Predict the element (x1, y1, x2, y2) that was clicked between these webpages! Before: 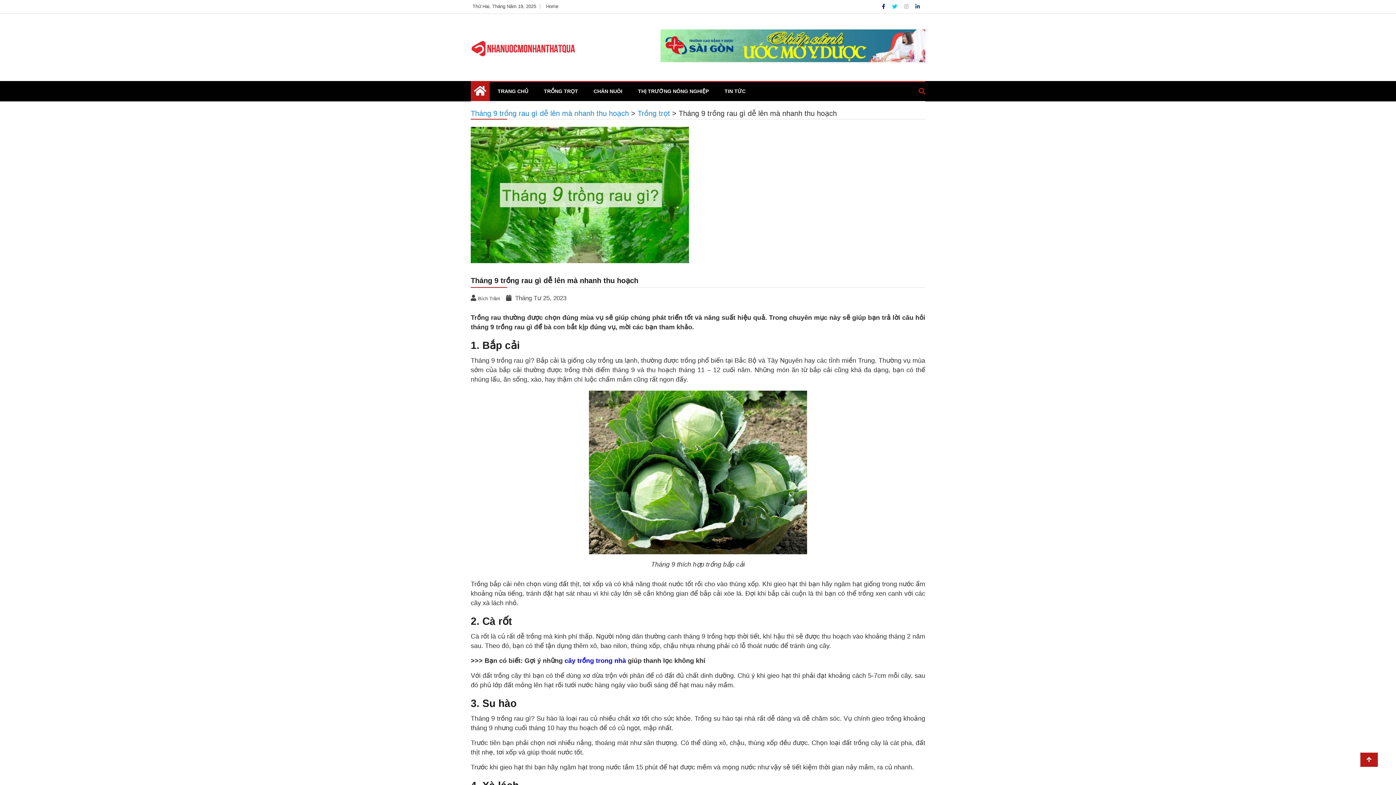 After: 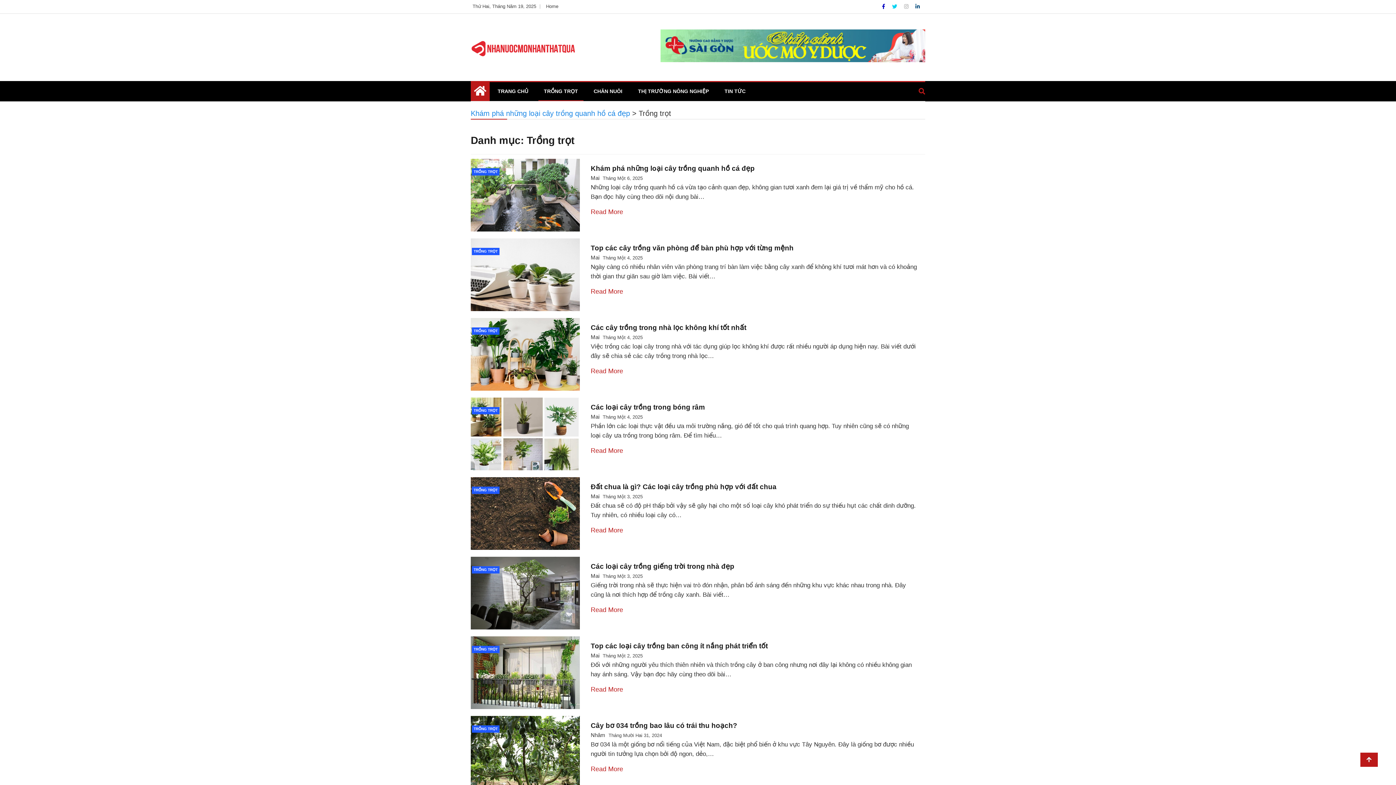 Action: bbox: (538, 82, 583, 100) label: TRỒNG TRỌT